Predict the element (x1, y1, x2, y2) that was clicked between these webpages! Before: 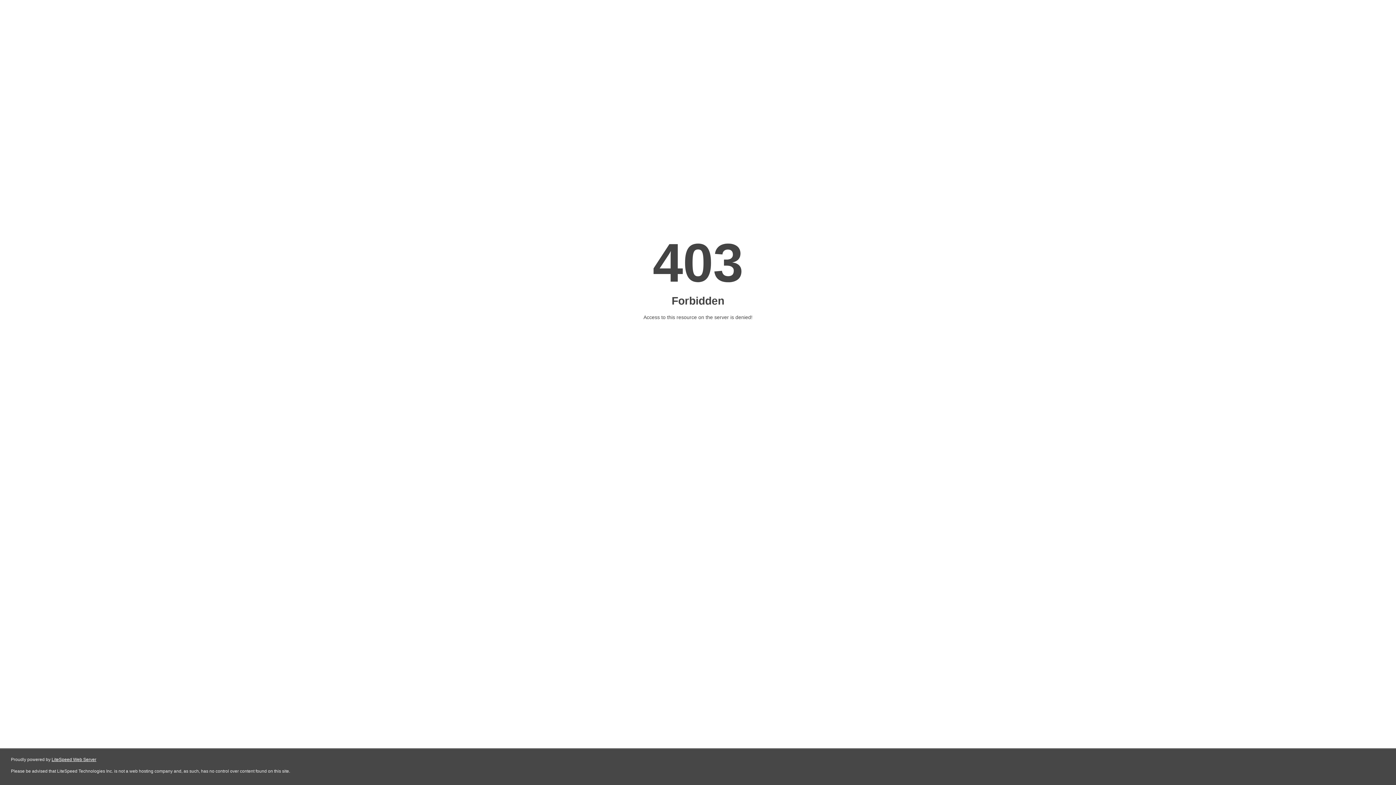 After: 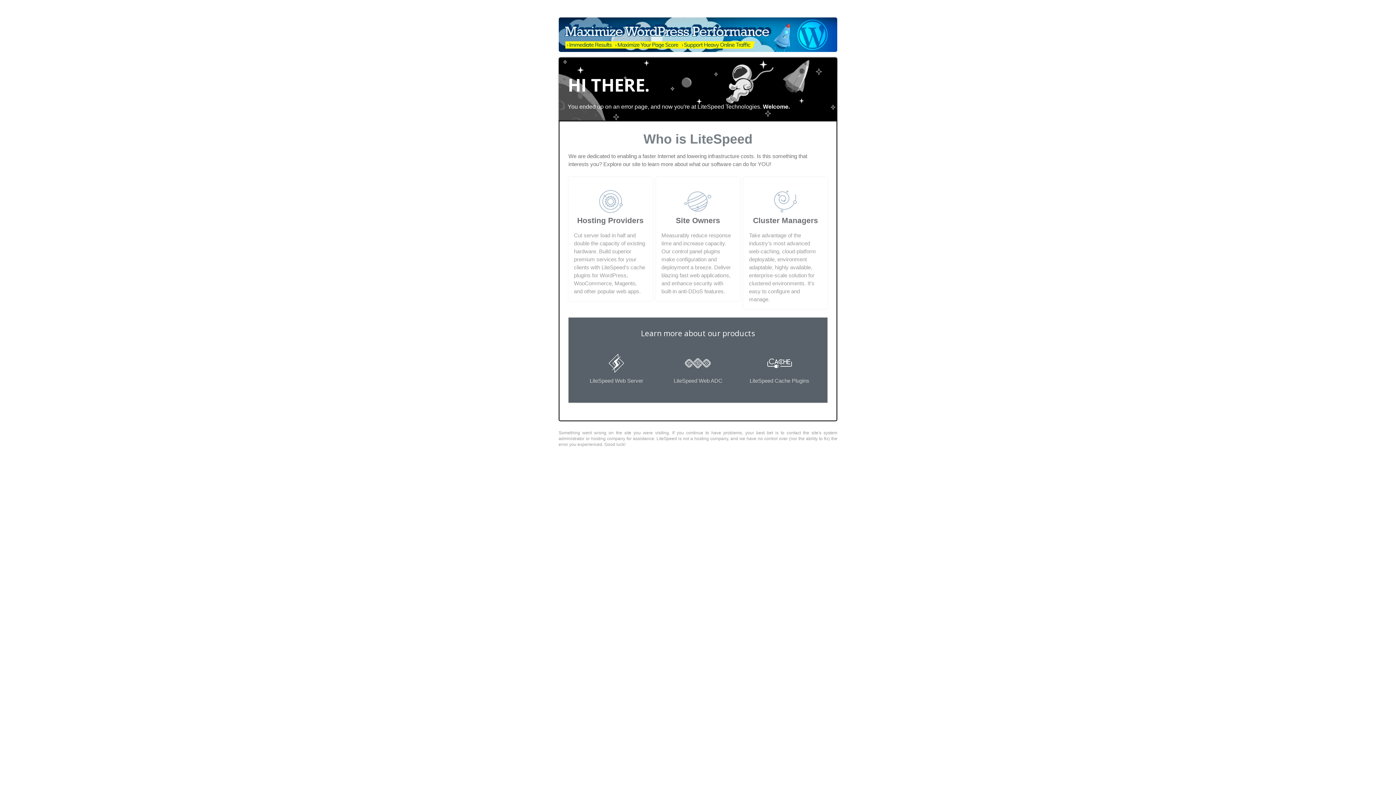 Action: label: LiteSpeed Web Server bbox: (51, 757, 96, 762)